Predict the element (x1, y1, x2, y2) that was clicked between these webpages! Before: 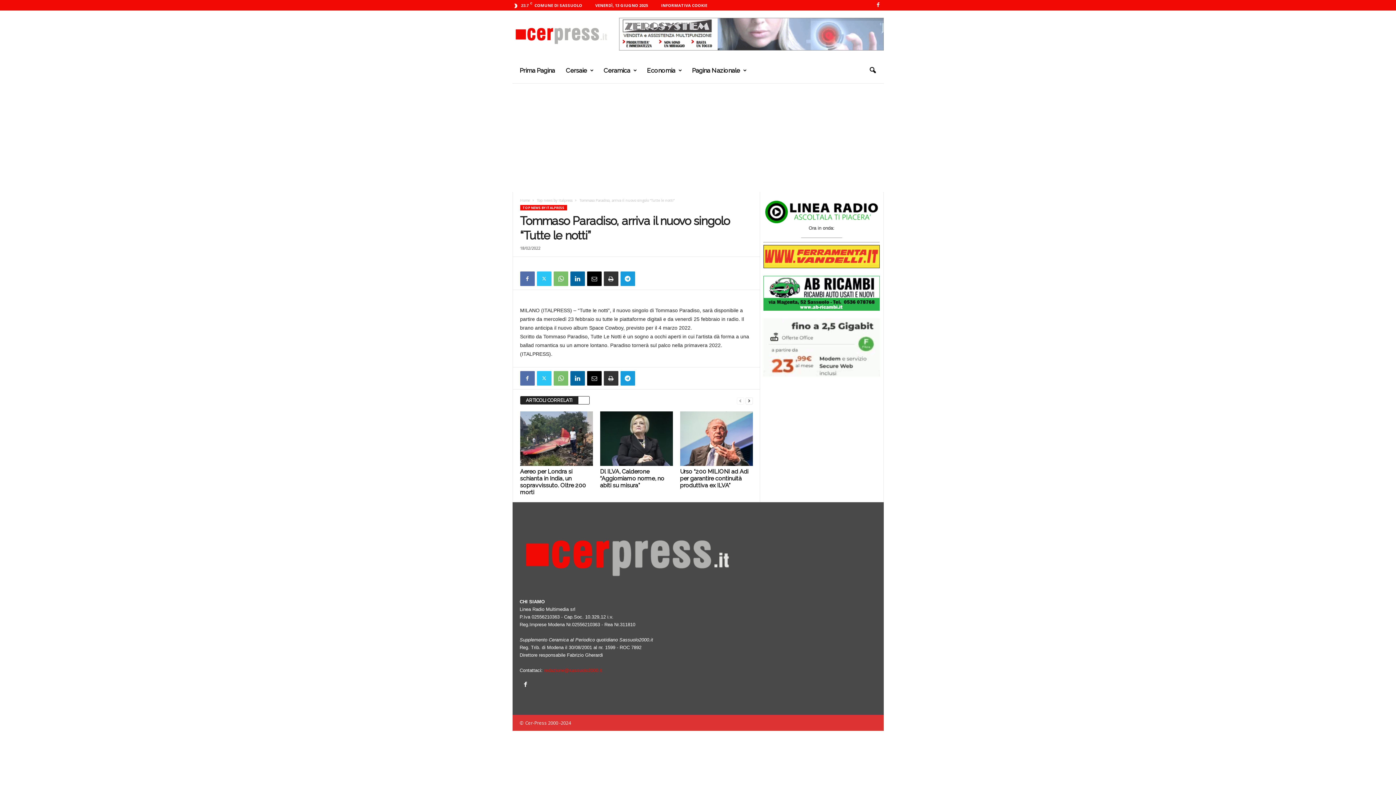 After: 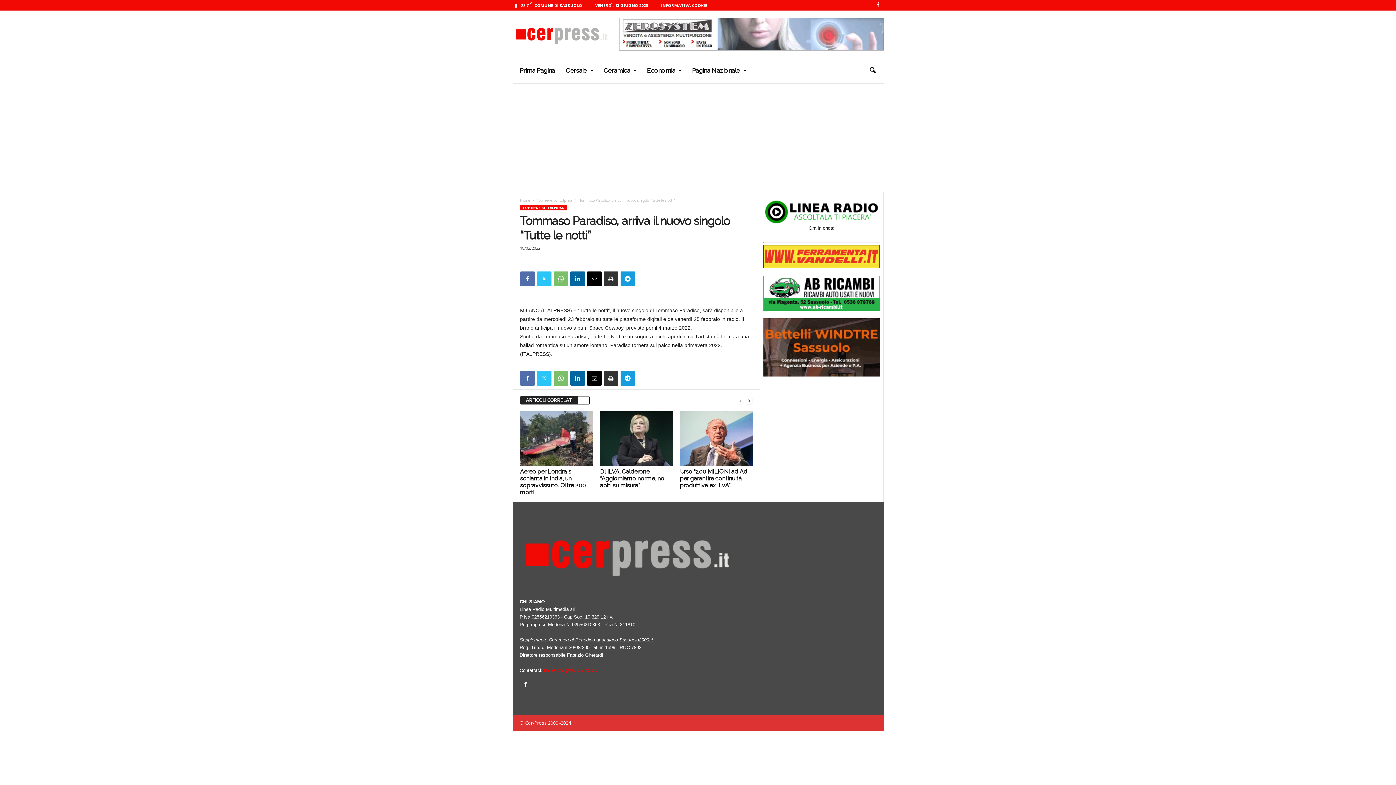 Action: bbox: (763, 318, 880, 376)